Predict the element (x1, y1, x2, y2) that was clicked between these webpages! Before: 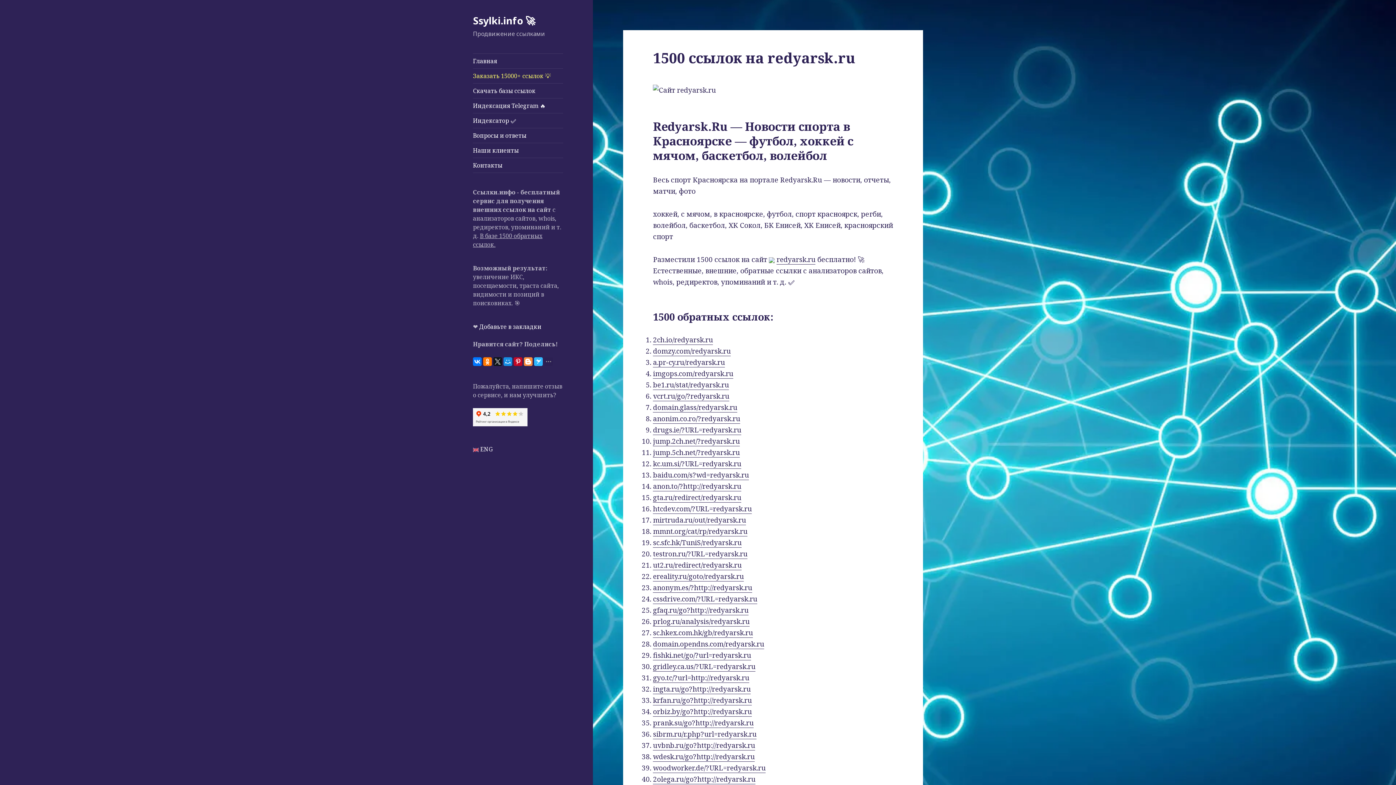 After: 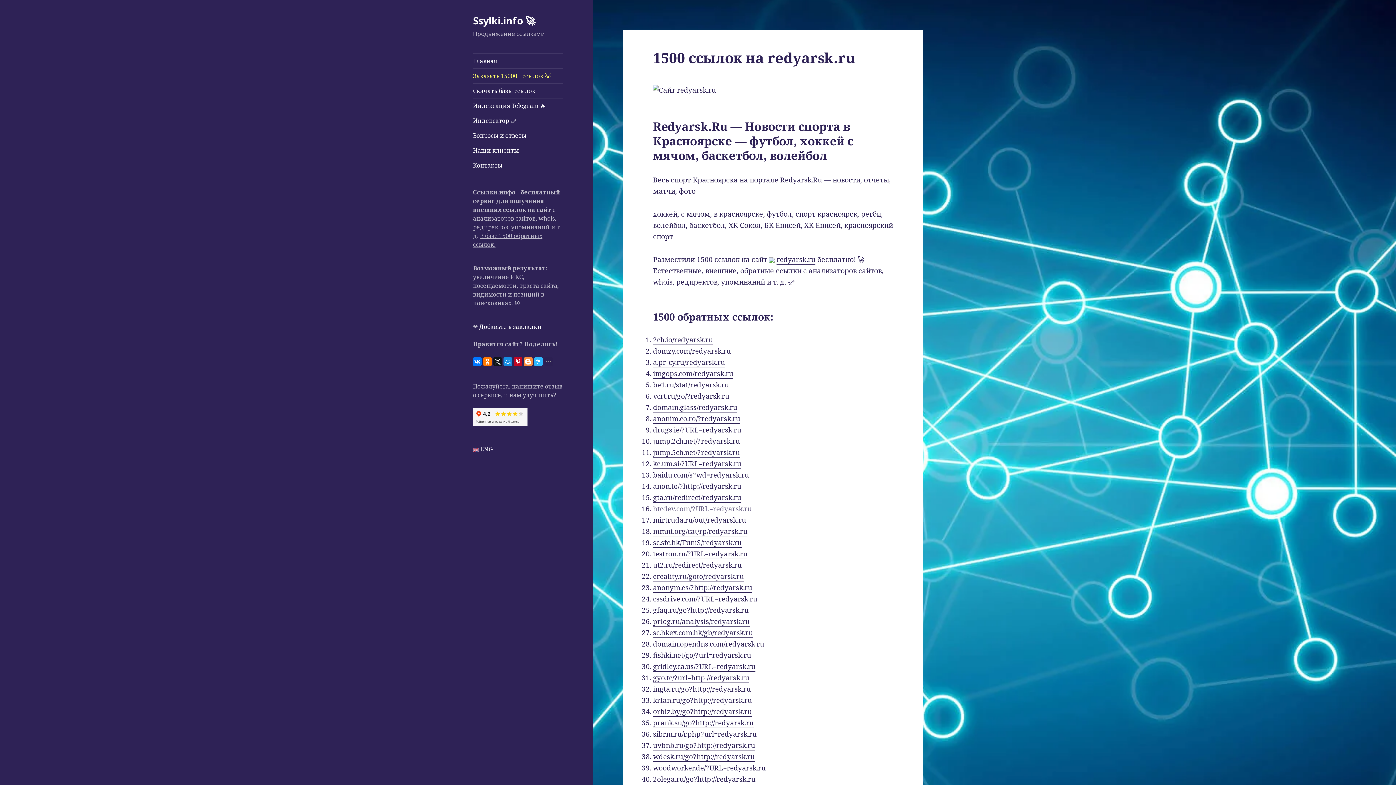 Action: bbox: (653, 504, 752, 514) label: htcdev.com/?URL=redyarsk.ru